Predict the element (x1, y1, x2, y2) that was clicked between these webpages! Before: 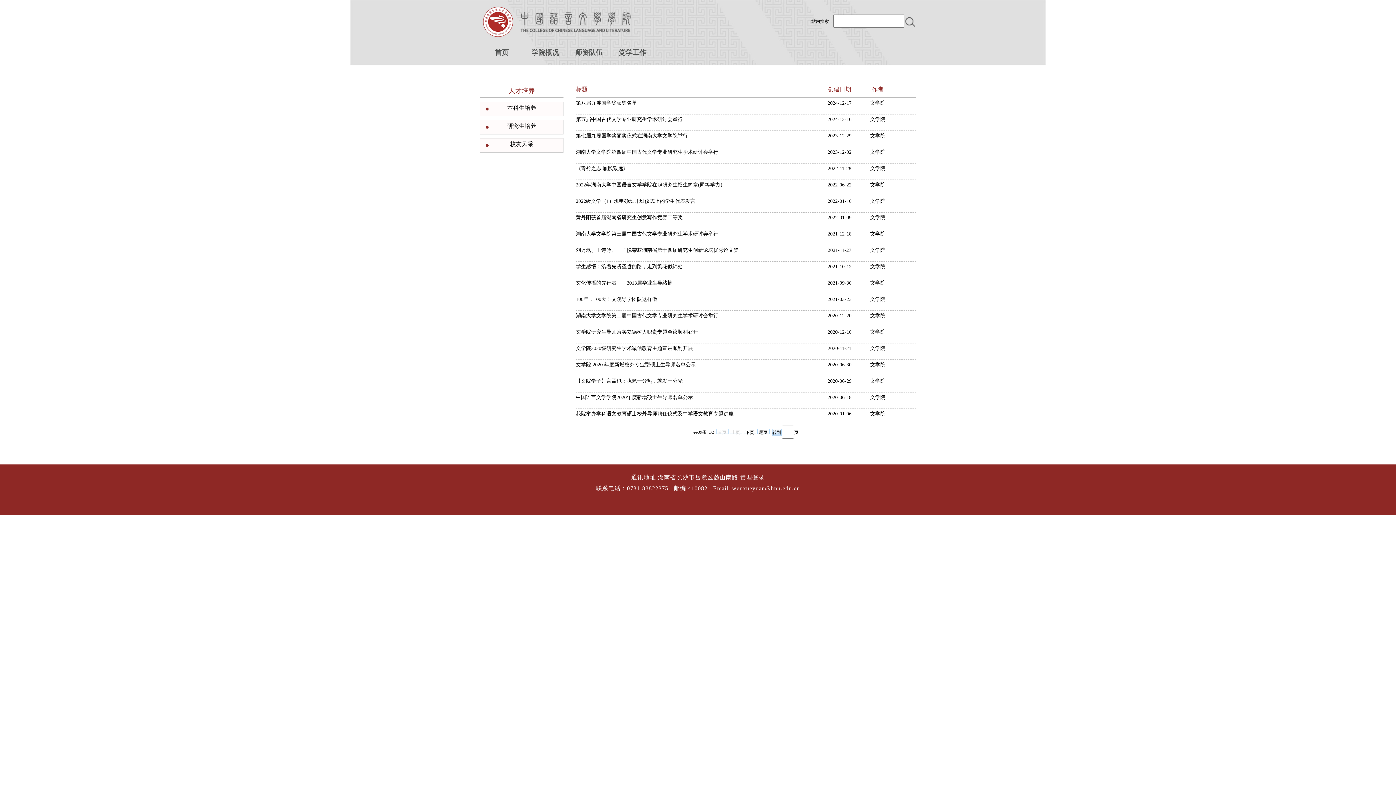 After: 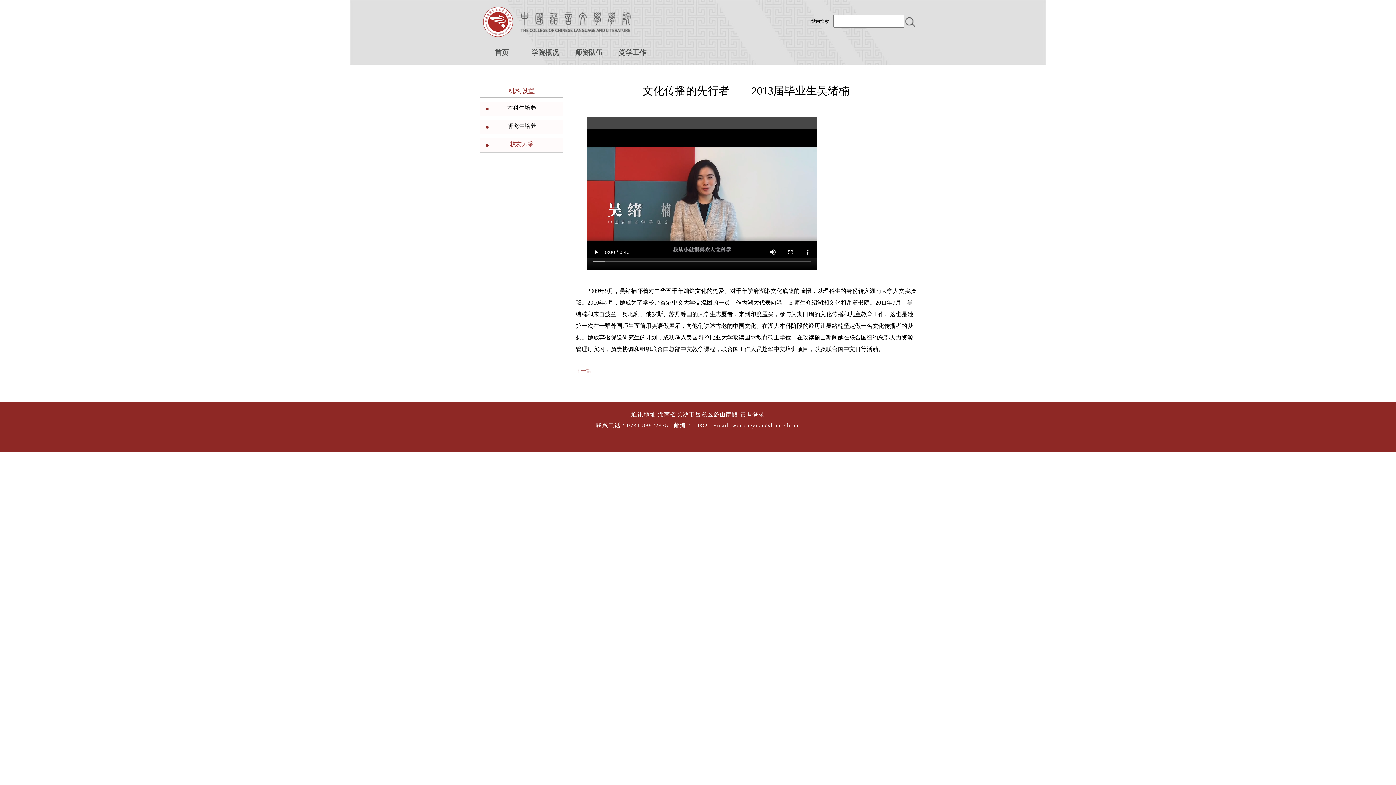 Action: bbox: (576, 278, 823, 288) label: 文化传播的先行者——2013届毕业生吴绪楠